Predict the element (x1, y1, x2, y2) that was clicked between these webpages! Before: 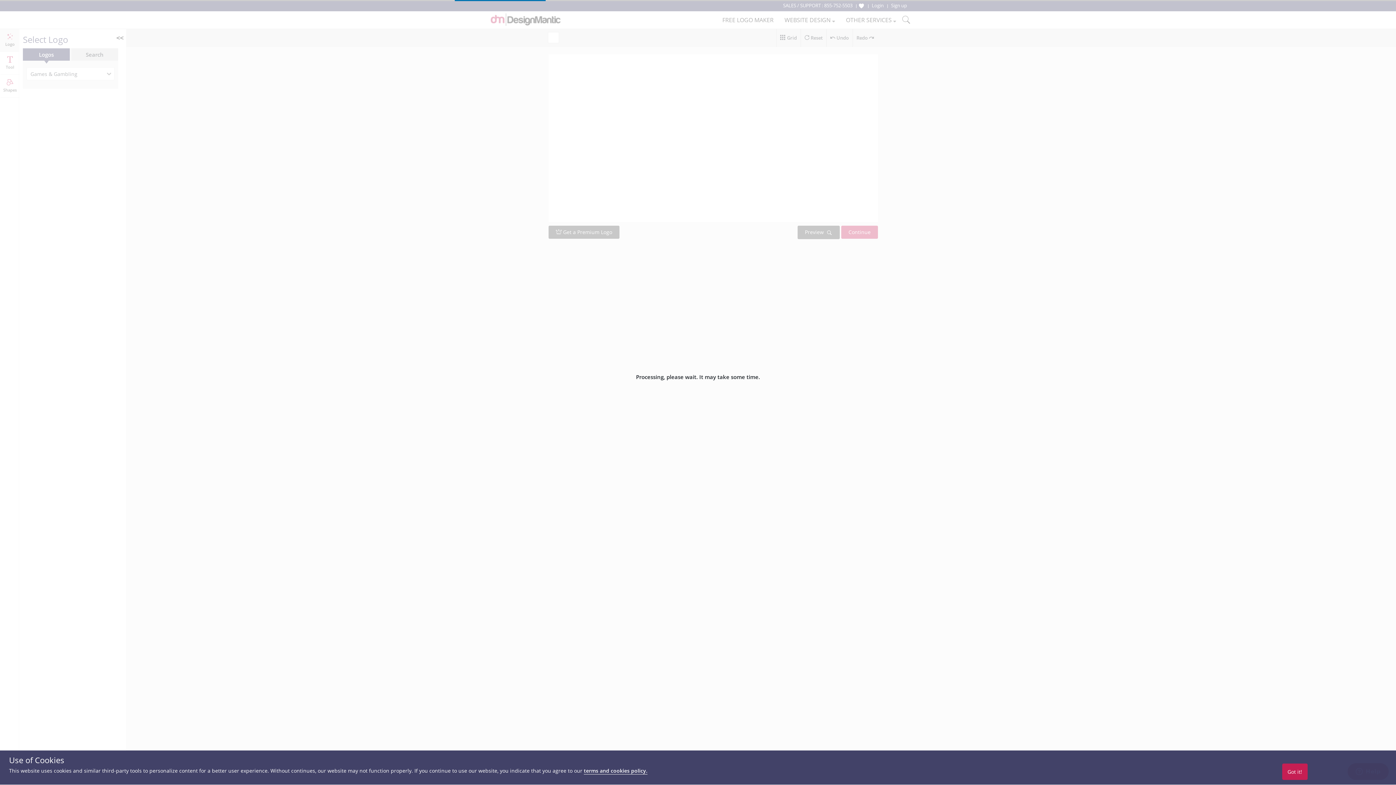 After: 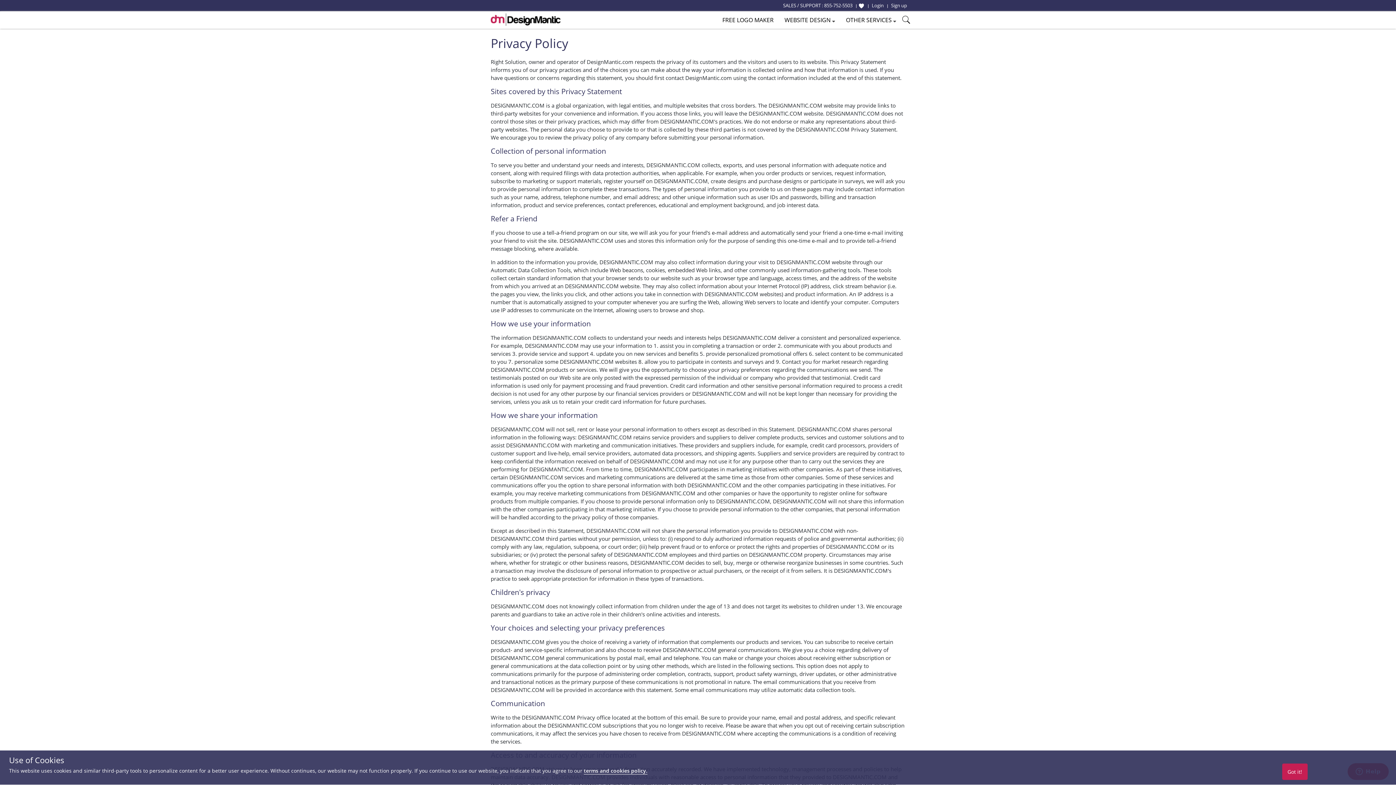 Action: bbox: (584, 767, 647, 774) label: terms and cookies policy.